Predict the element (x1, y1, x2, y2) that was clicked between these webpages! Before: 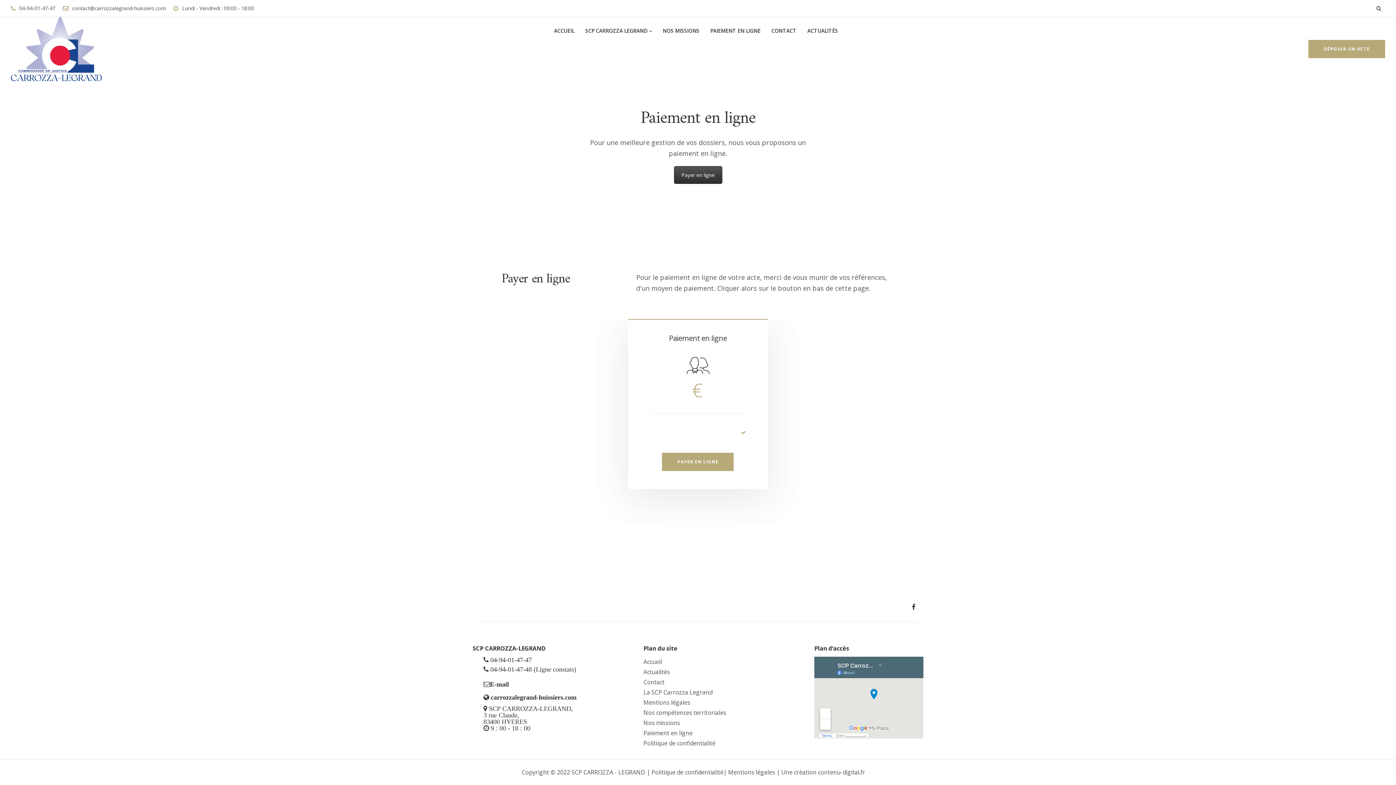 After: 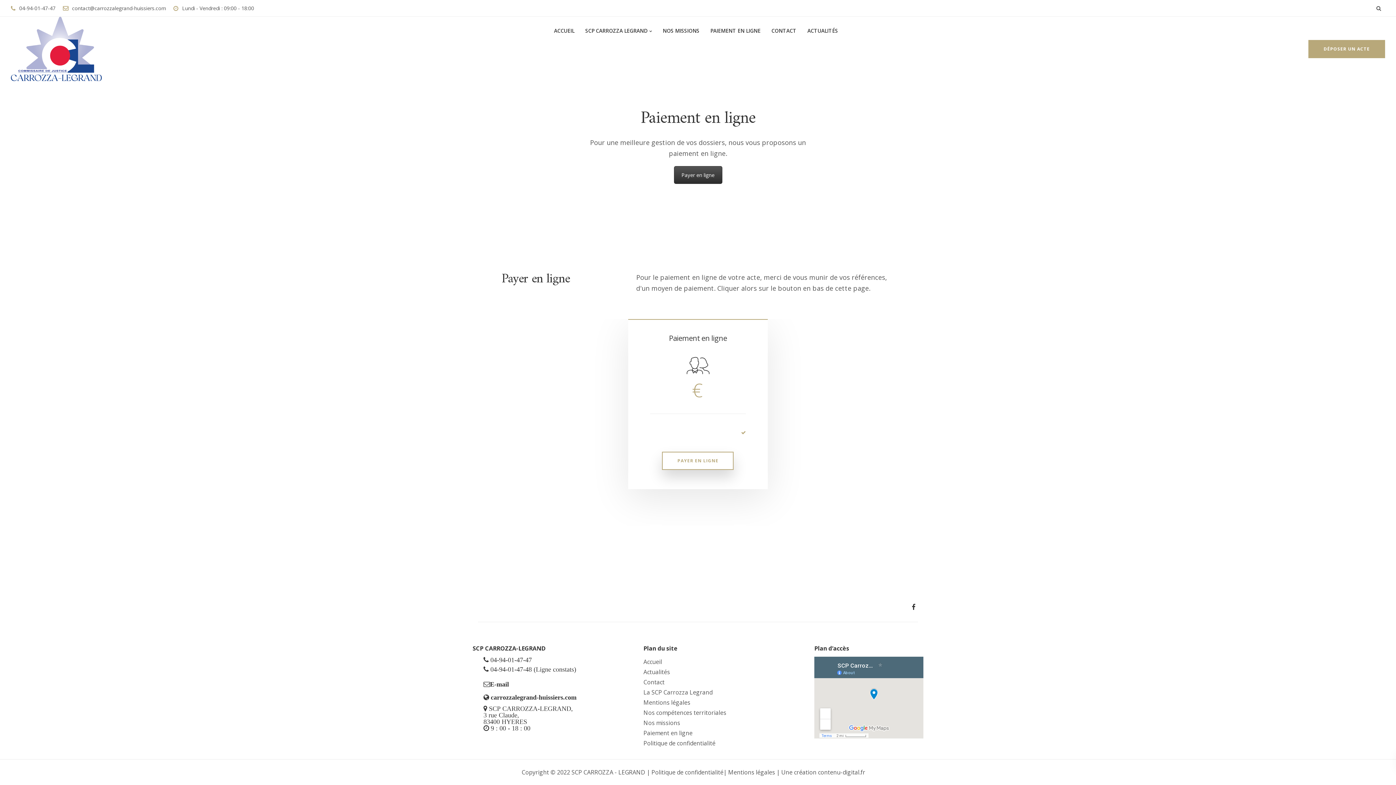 Action: label: PAYER EN LIGNE bbox: (662, 452, 733, 471)